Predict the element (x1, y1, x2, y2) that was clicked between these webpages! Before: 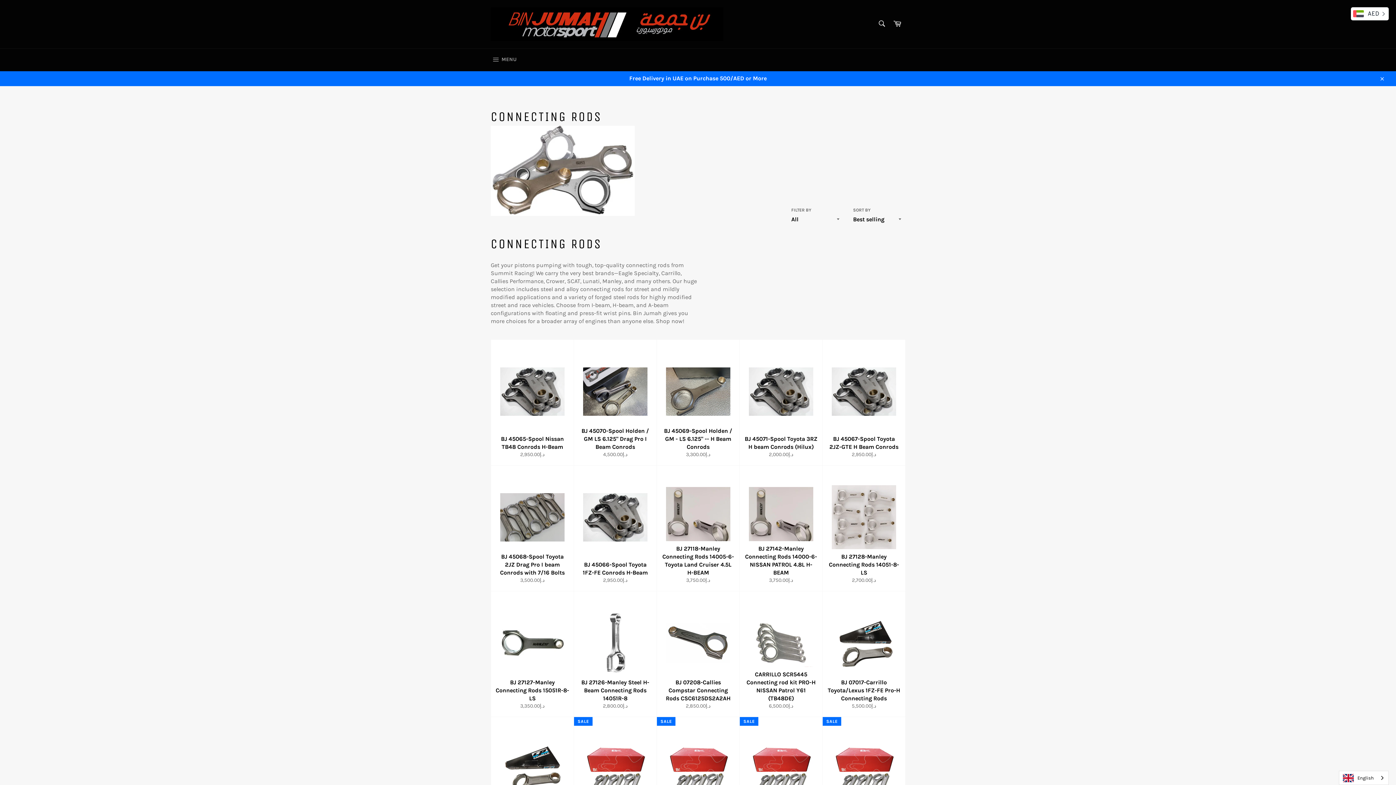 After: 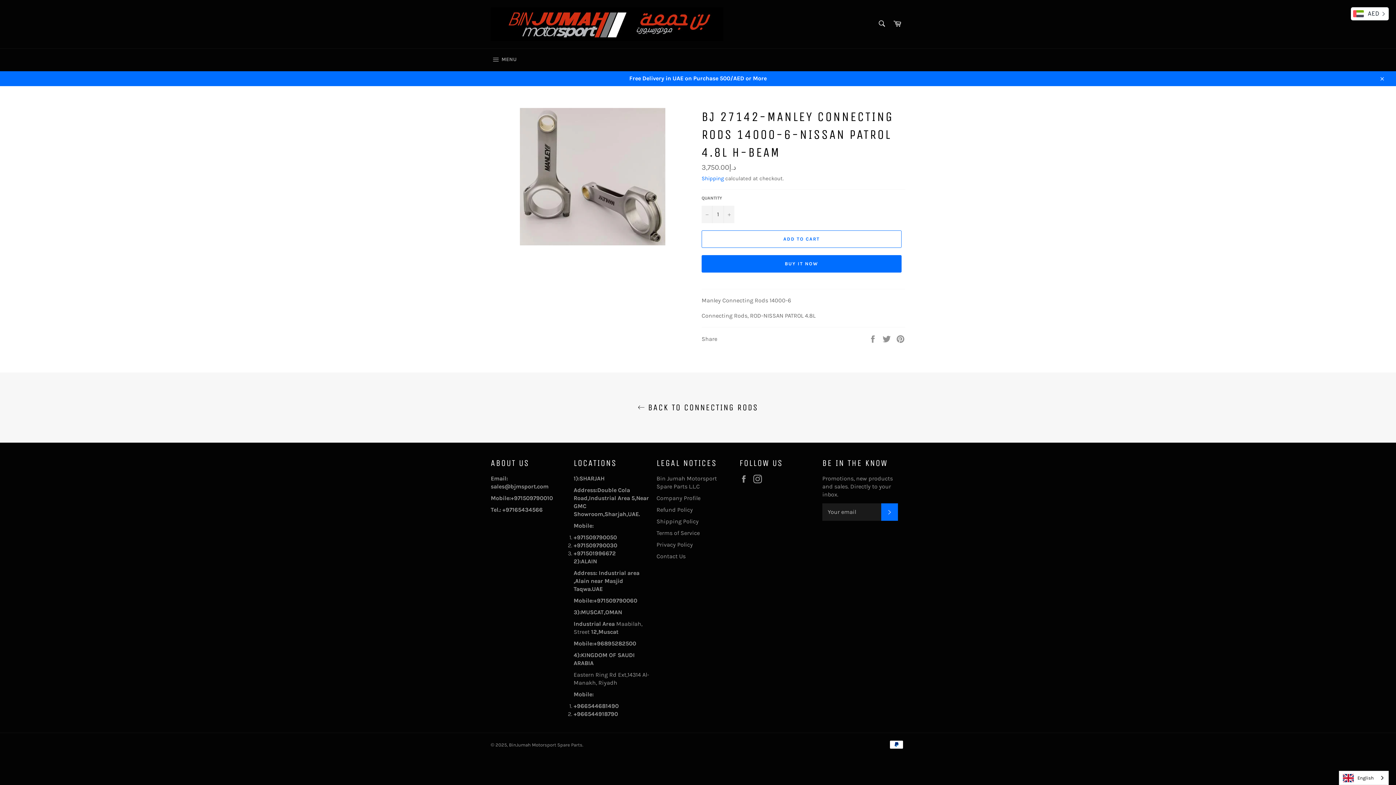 Action: label: BJ 27142-Manley Connecting Rods 14000-6-NISSAN PATROL 4.8L H-BEAM
Regular price
د.إ3,750.00 bbox: (739, 465, 822, 591)